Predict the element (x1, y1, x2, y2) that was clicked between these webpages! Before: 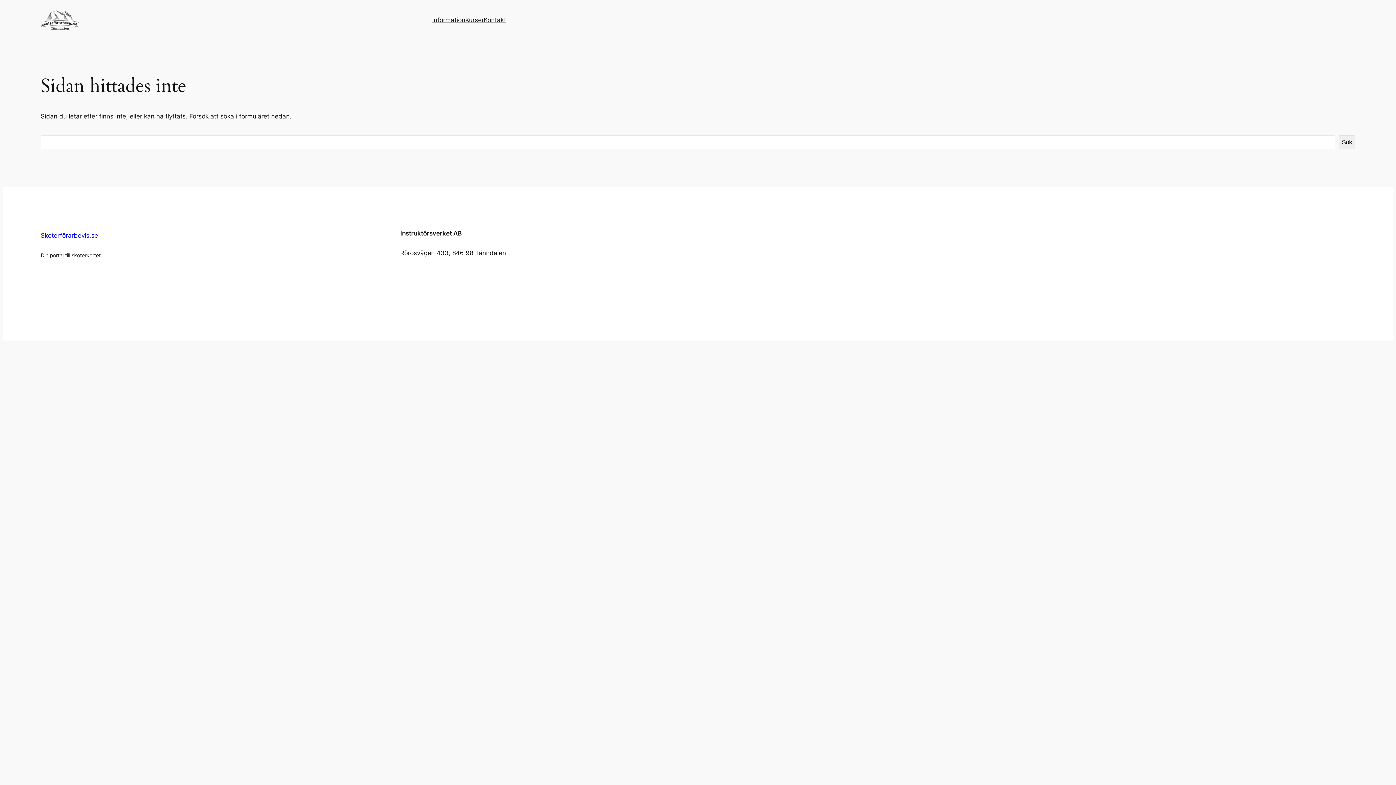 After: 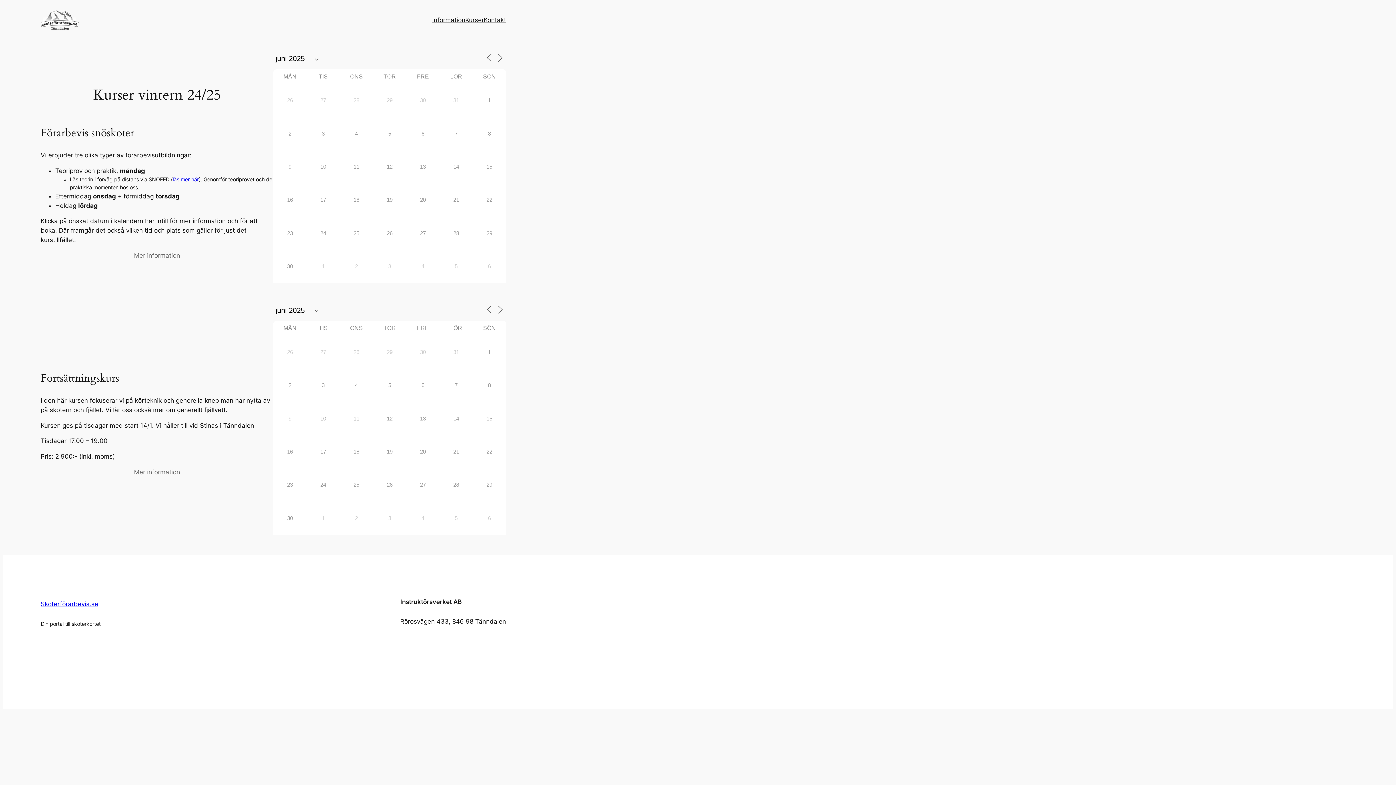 Action: label: Kurser bbox: (465, 15, 484, 24)